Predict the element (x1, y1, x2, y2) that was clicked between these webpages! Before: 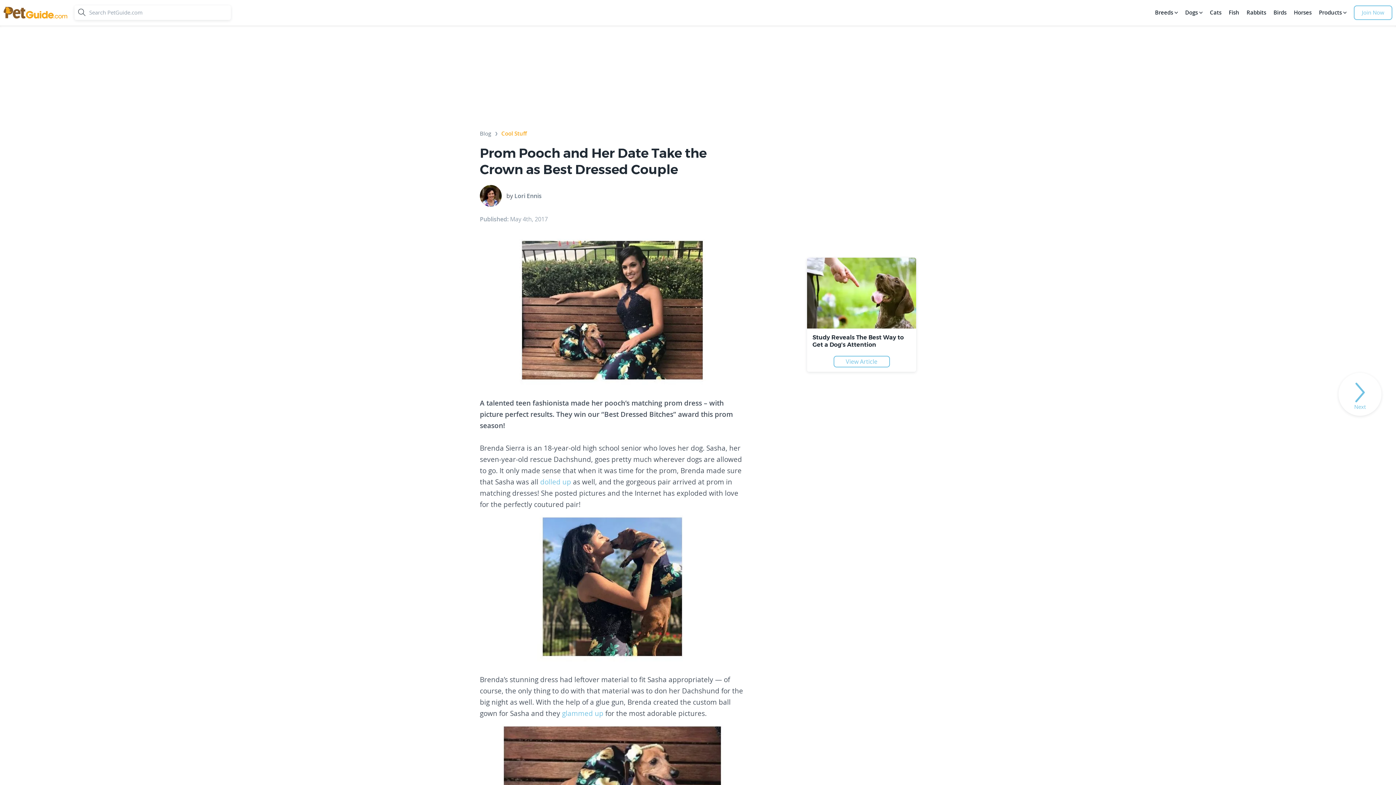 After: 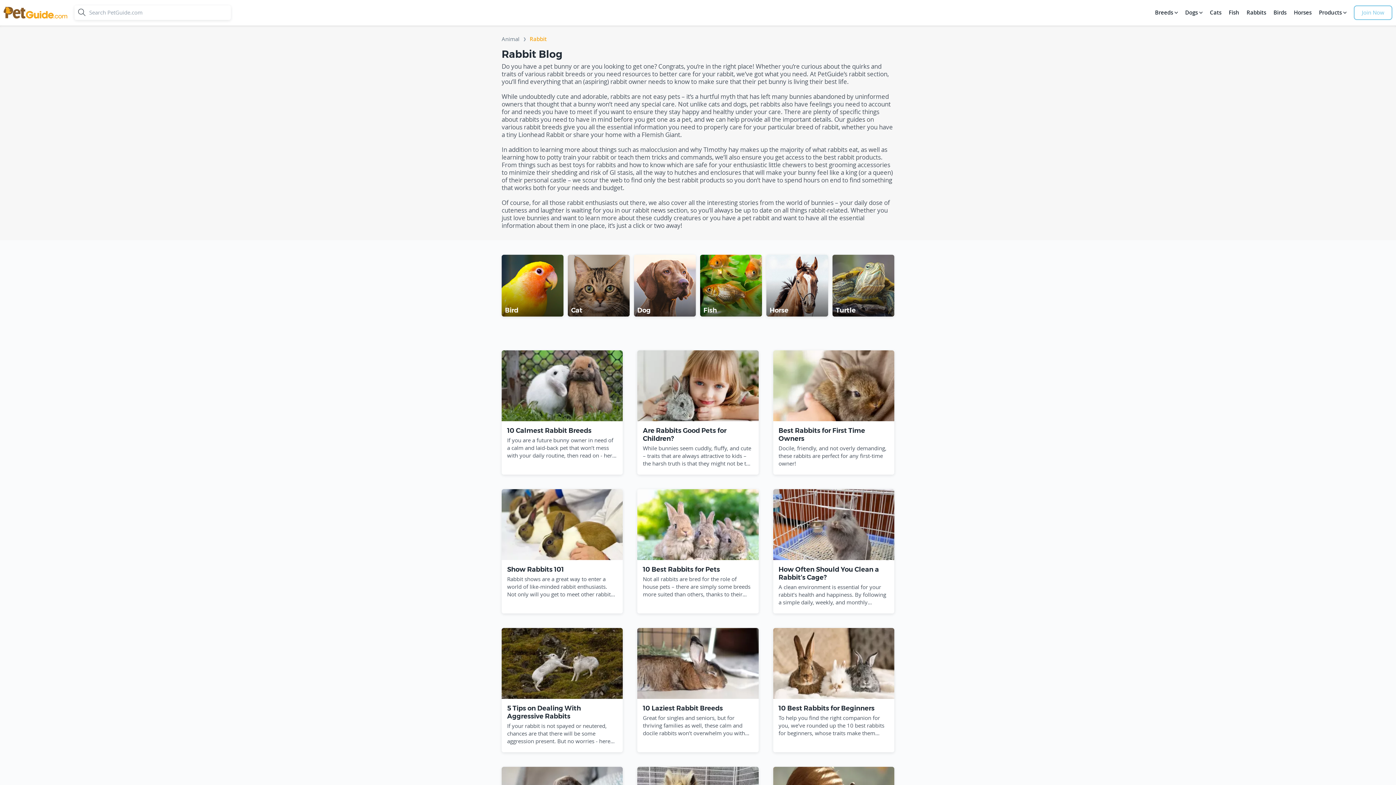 Action: bbox: (1245, 5, 1268, 20) label: Rabbits